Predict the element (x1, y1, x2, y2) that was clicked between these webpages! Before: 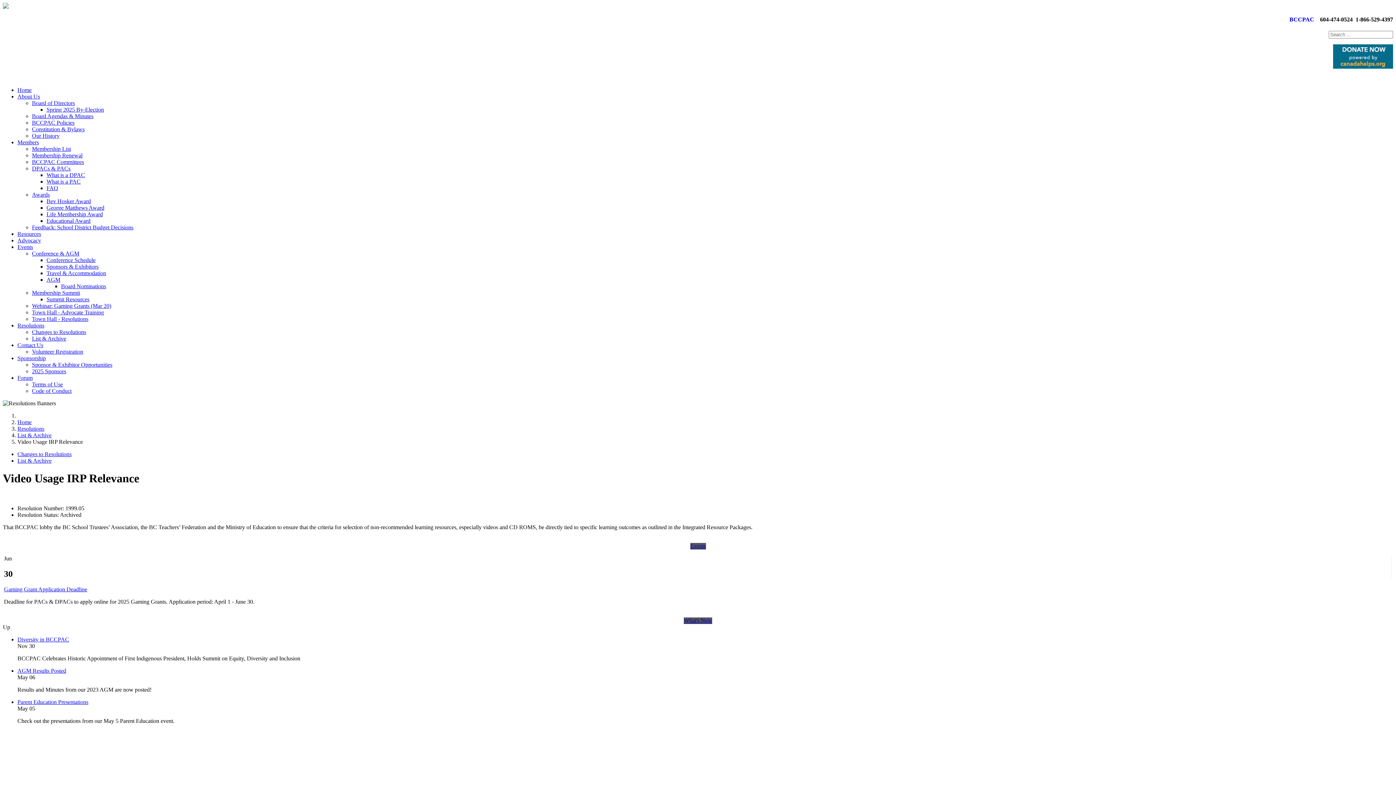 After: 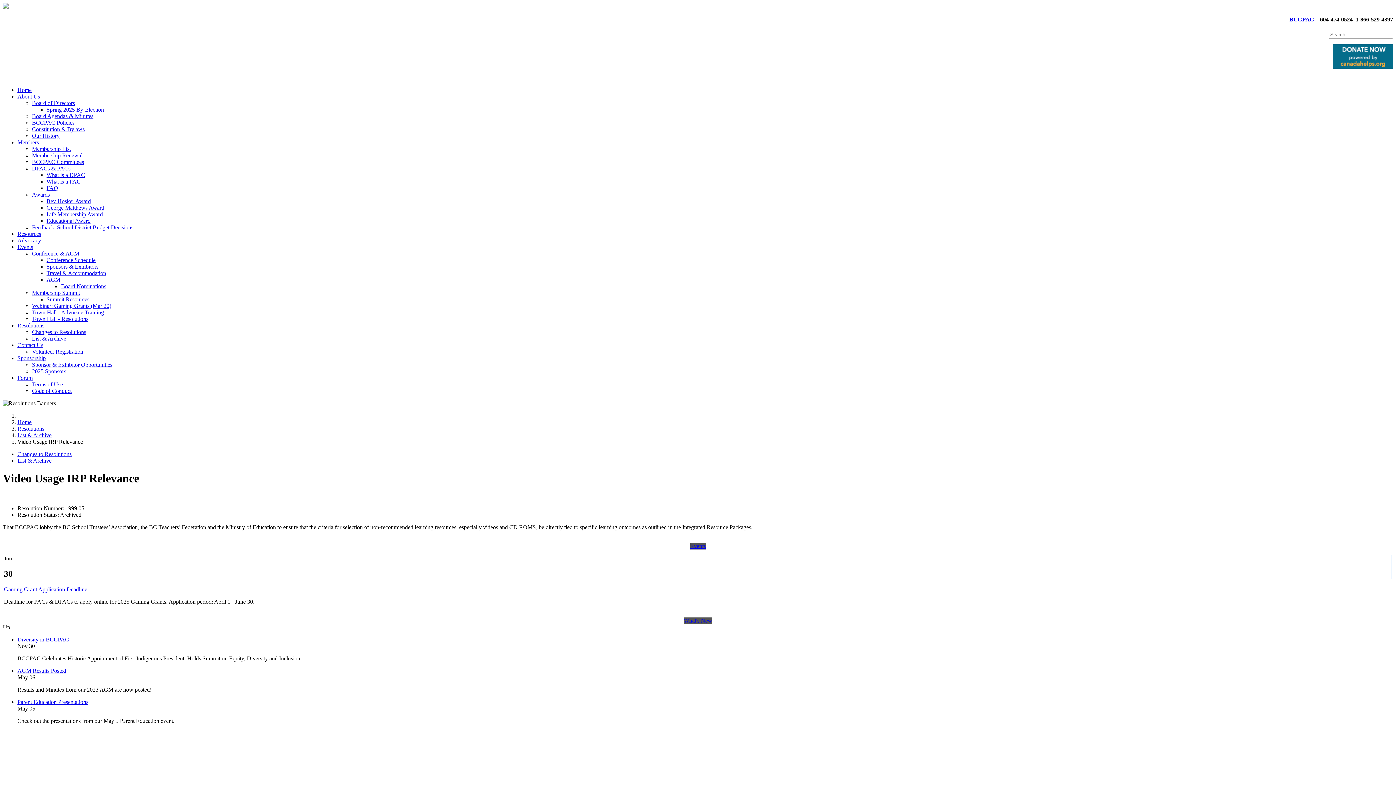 Action: bbox: (17, 699, 88, 705) label: Parent Education Presentations